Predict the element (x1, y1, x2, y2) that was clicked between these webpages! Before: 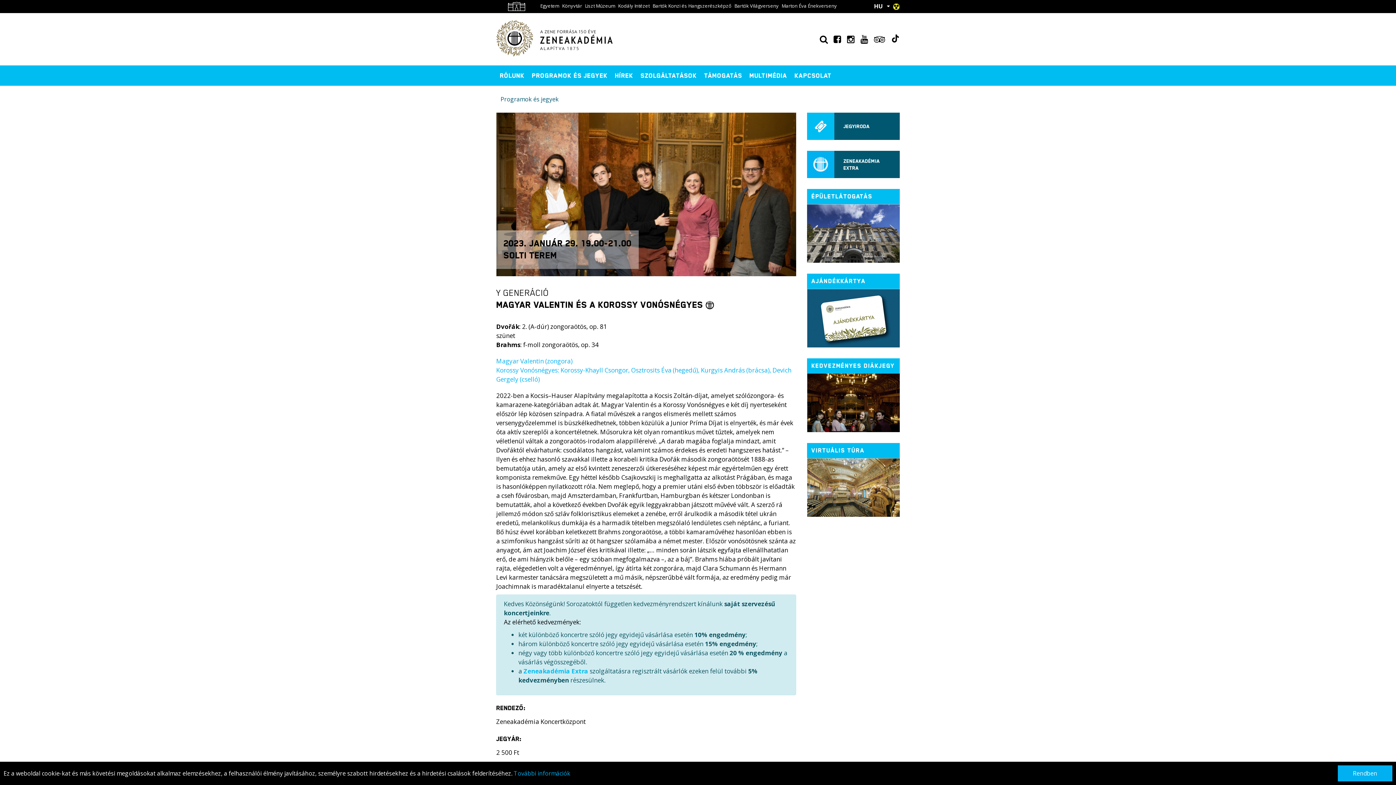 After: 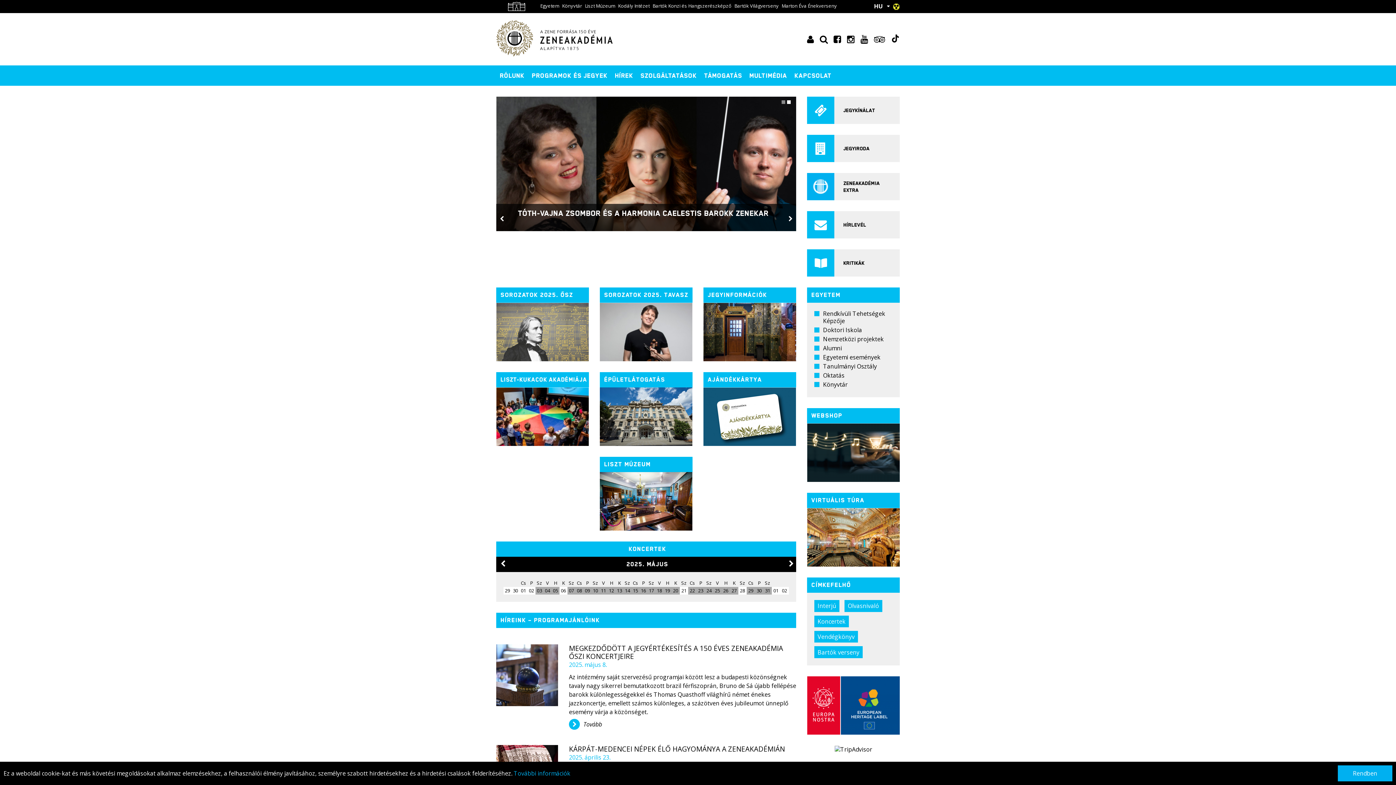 Action: bbox: (496, 36, 612, 42)